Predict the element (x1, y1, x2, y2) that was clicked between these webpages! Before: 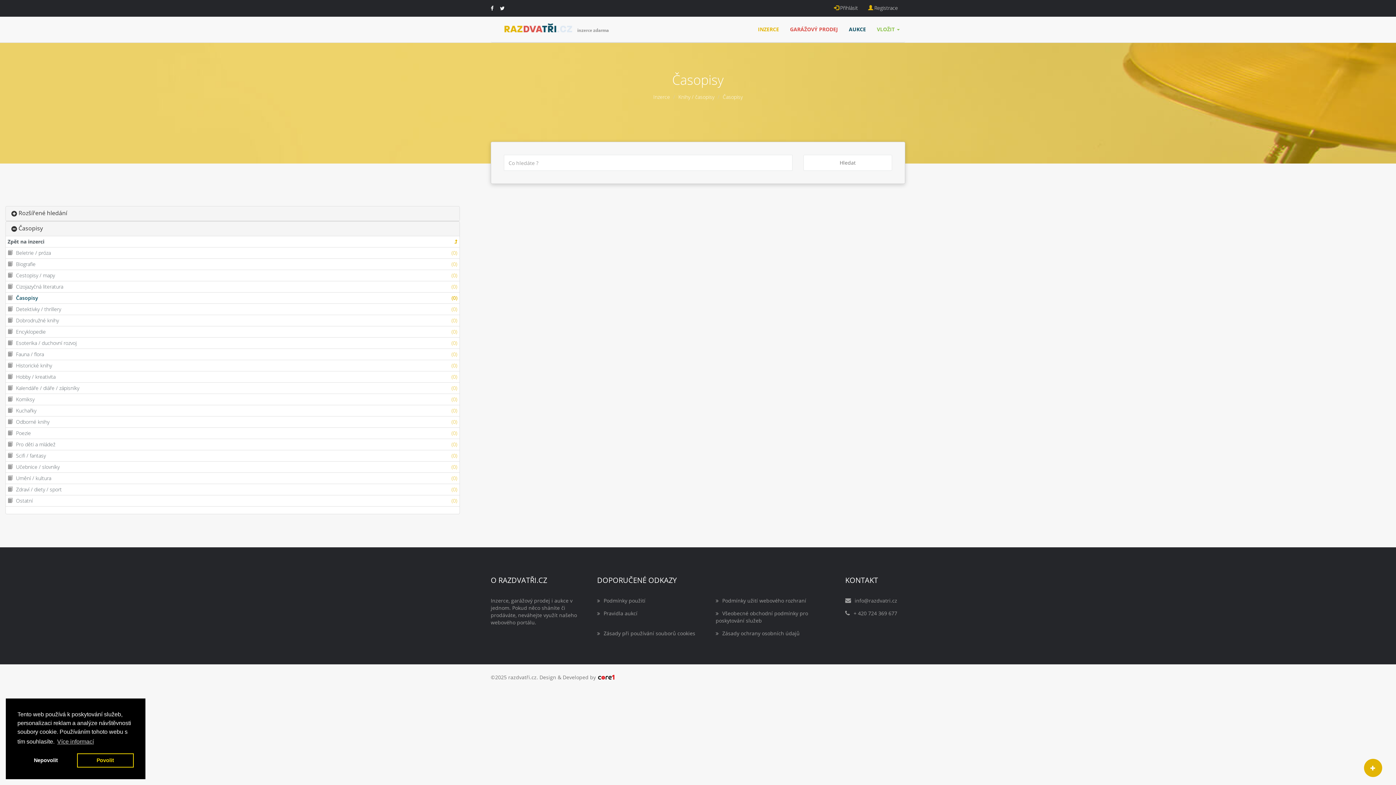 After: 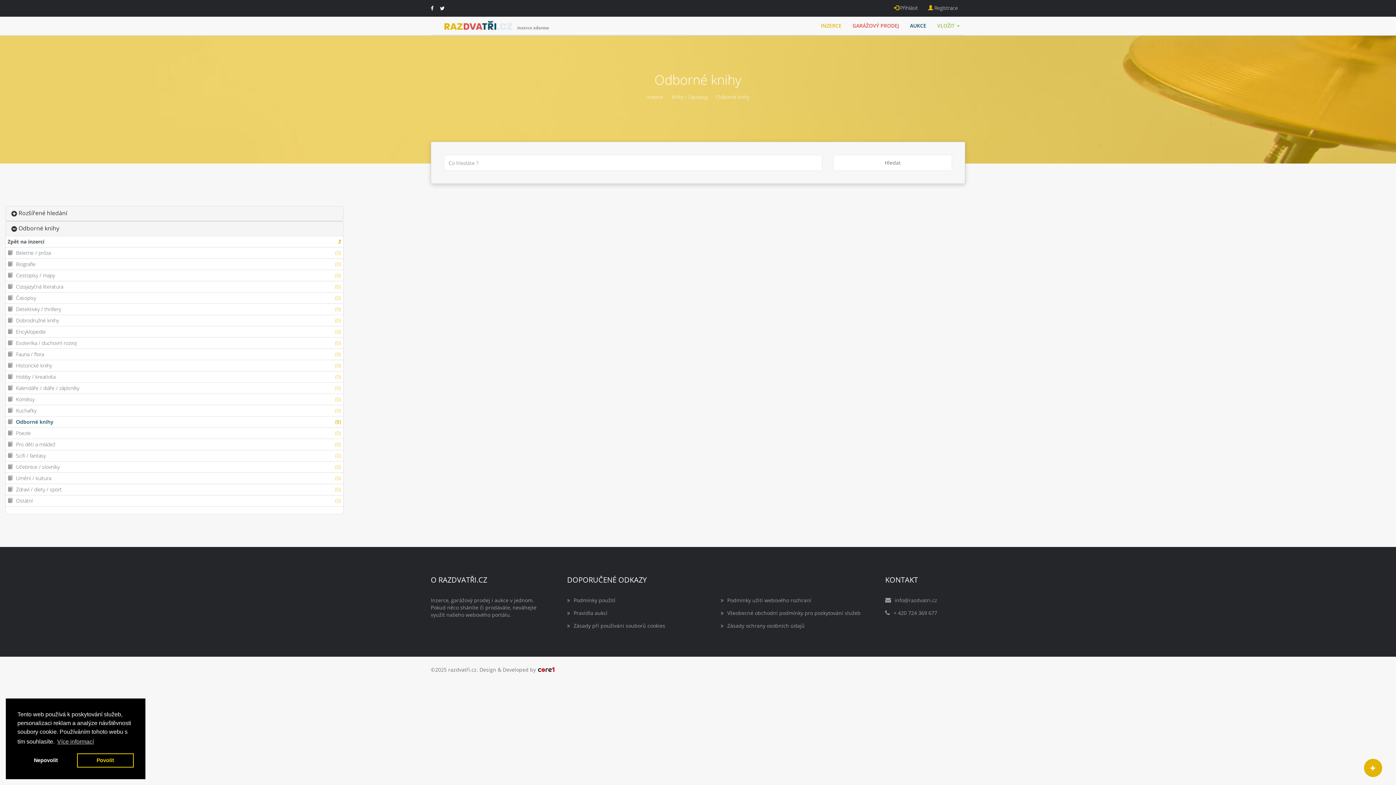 Action: bbox: (5, 416, 459, 428) label:  Odborné knihy 
(0)